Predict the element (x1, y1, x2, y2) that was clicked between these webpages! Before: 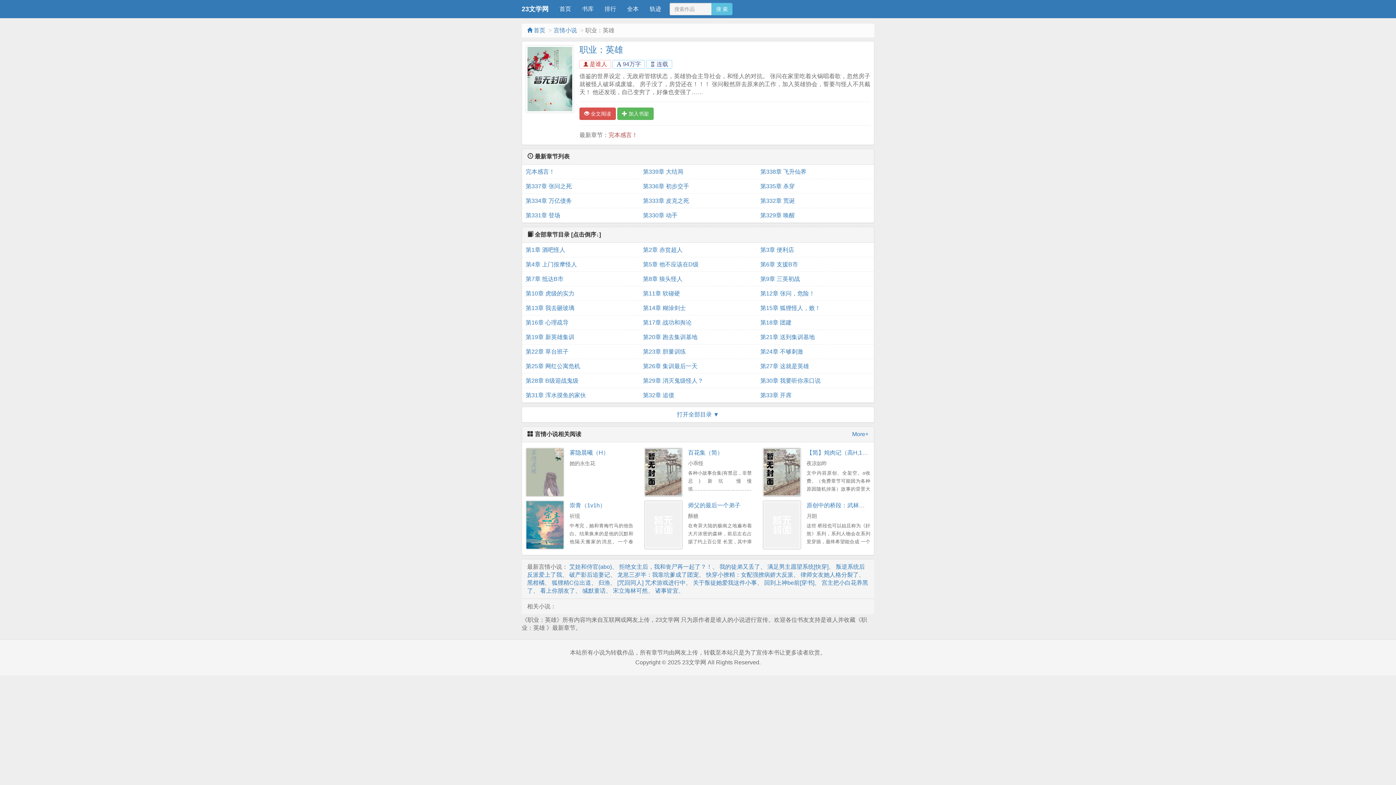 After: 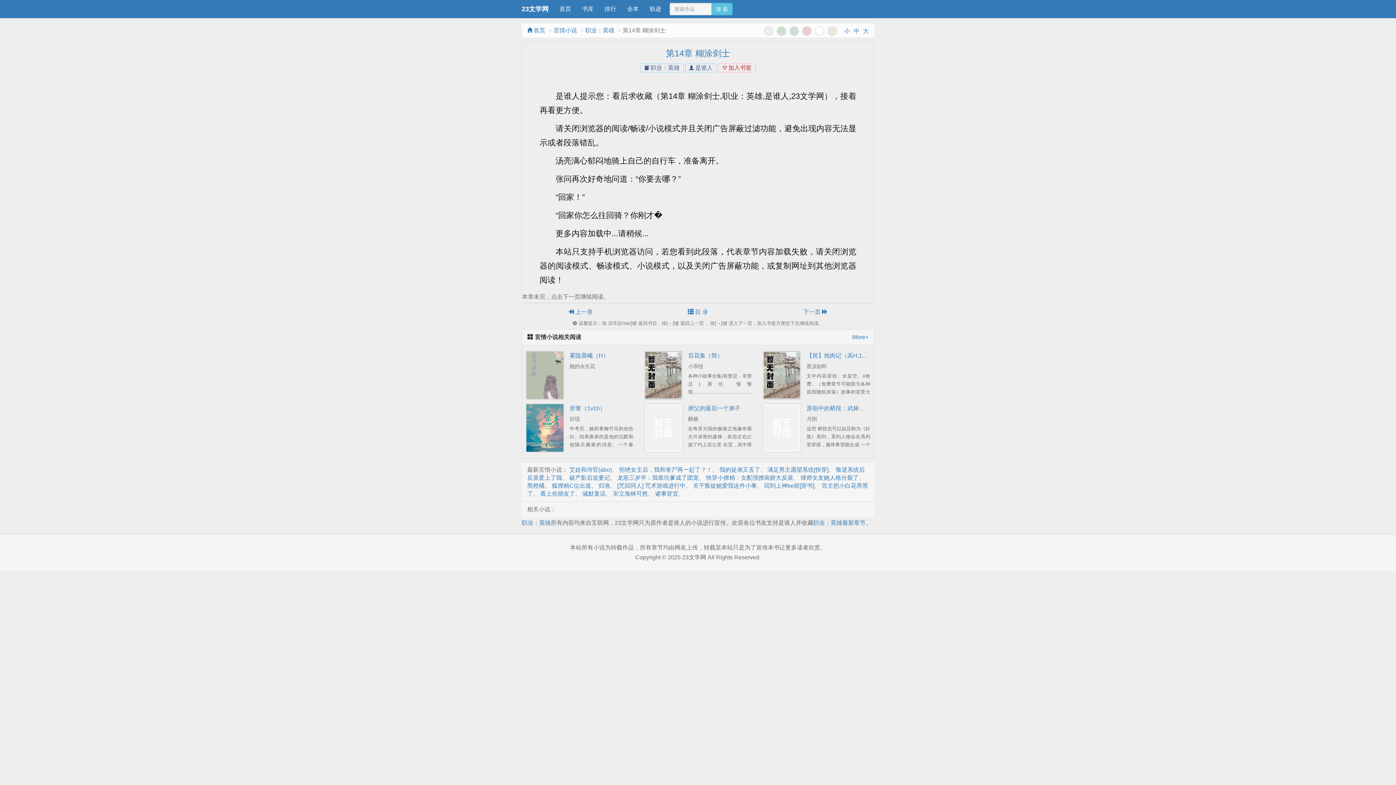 Action: bbox: (643, 301, 753, 315) label: 第14章 糊涂剑士